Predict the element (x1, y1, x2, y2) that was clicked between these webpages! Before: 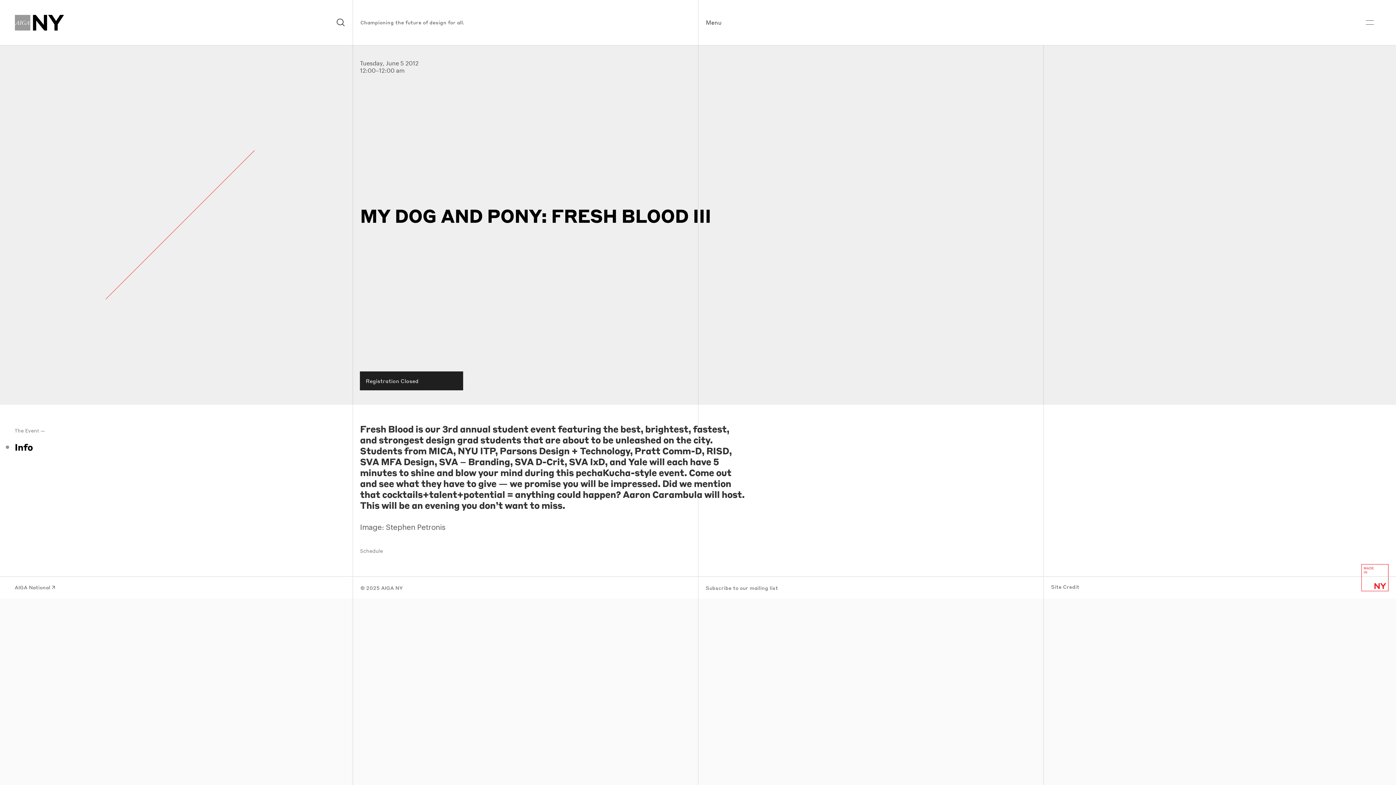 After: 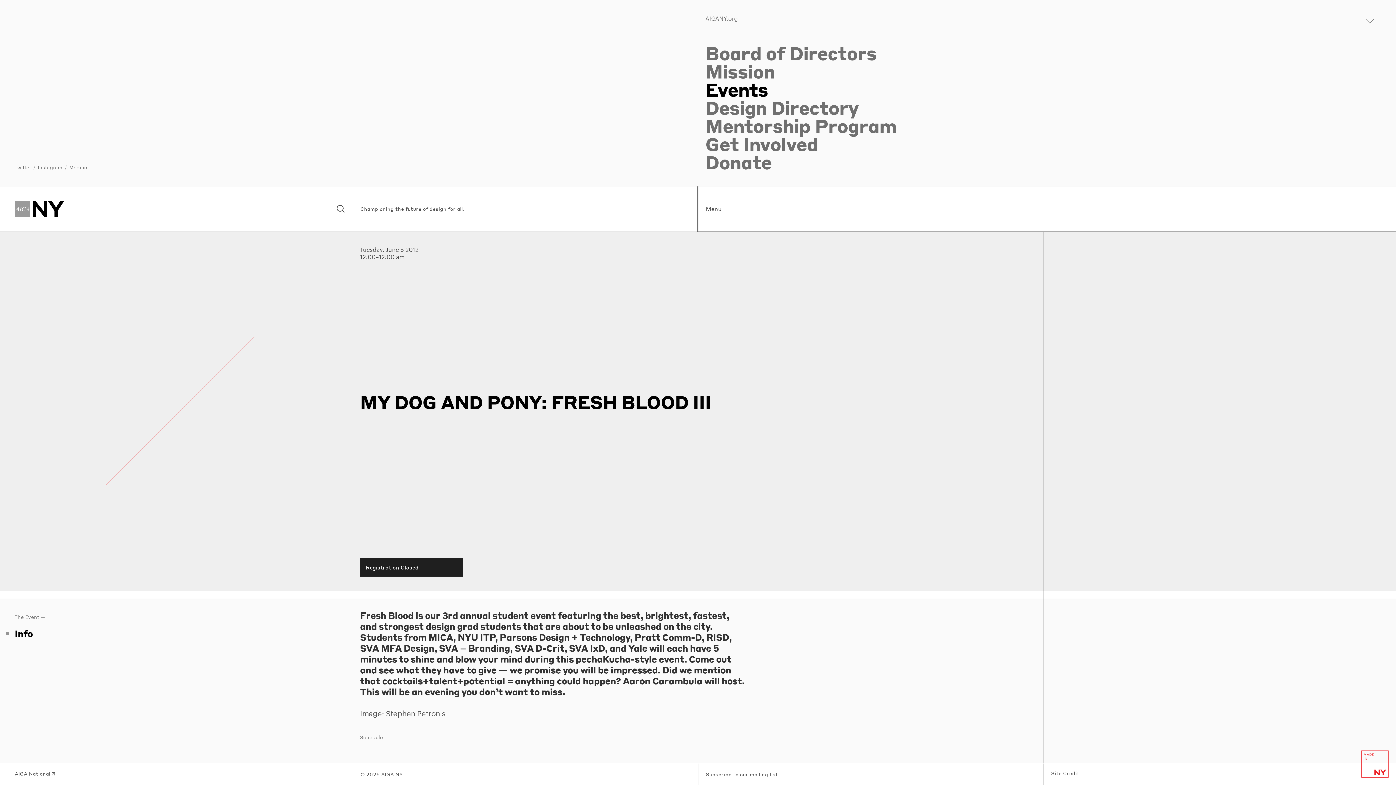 Action: label: Menu bbox: (698, 0, 1396, 45)